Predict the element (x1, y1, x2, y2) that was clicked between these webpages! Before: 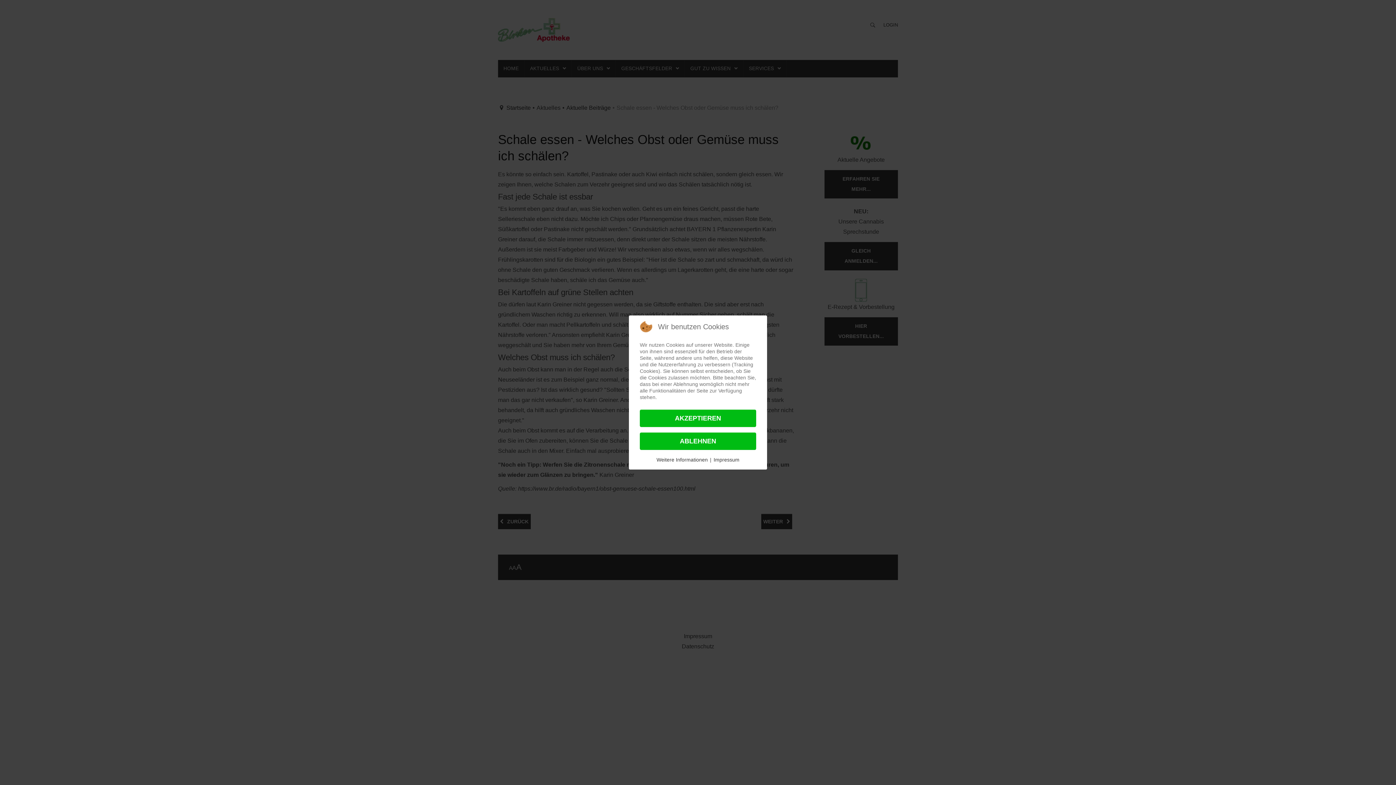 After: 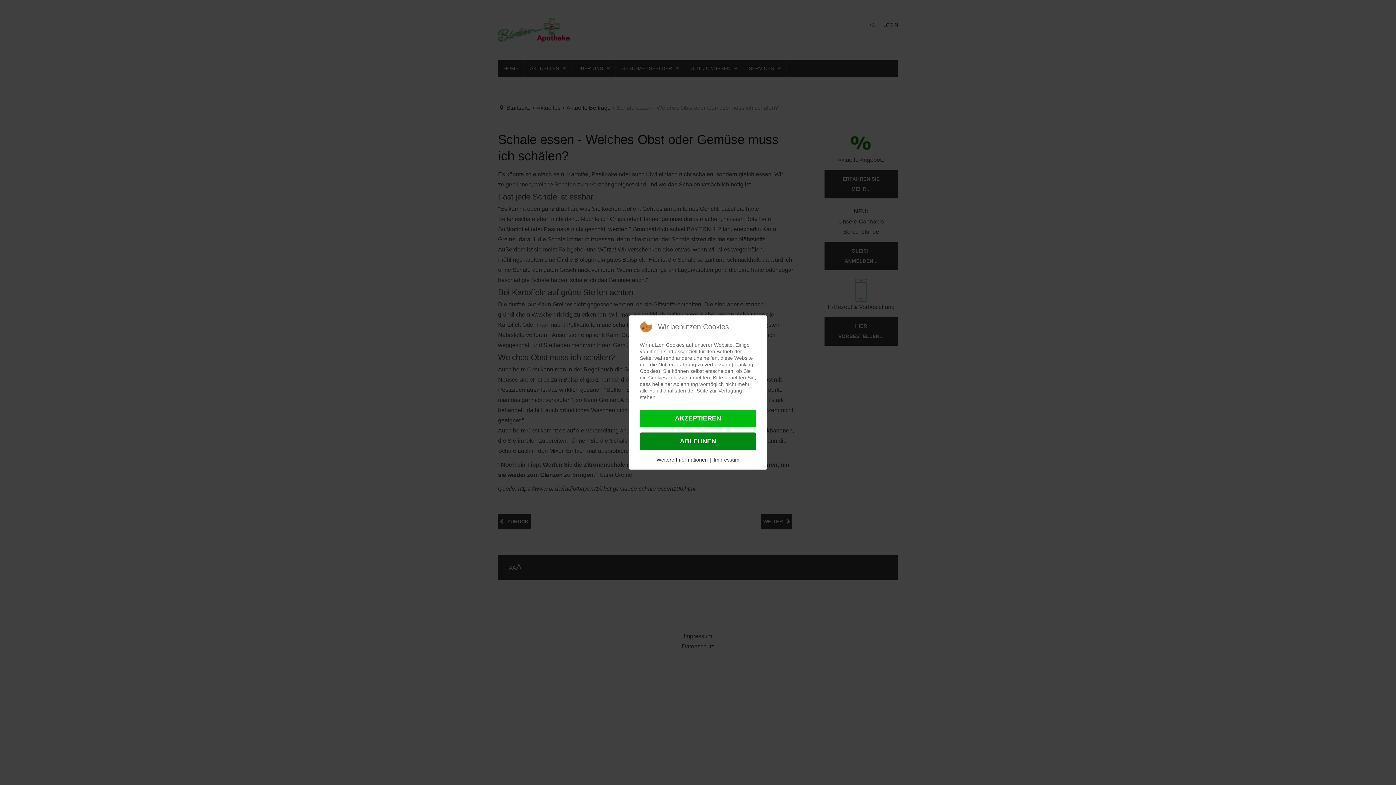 Action: label: ABLEHNEN bbox: (640, 432, 756, 450)